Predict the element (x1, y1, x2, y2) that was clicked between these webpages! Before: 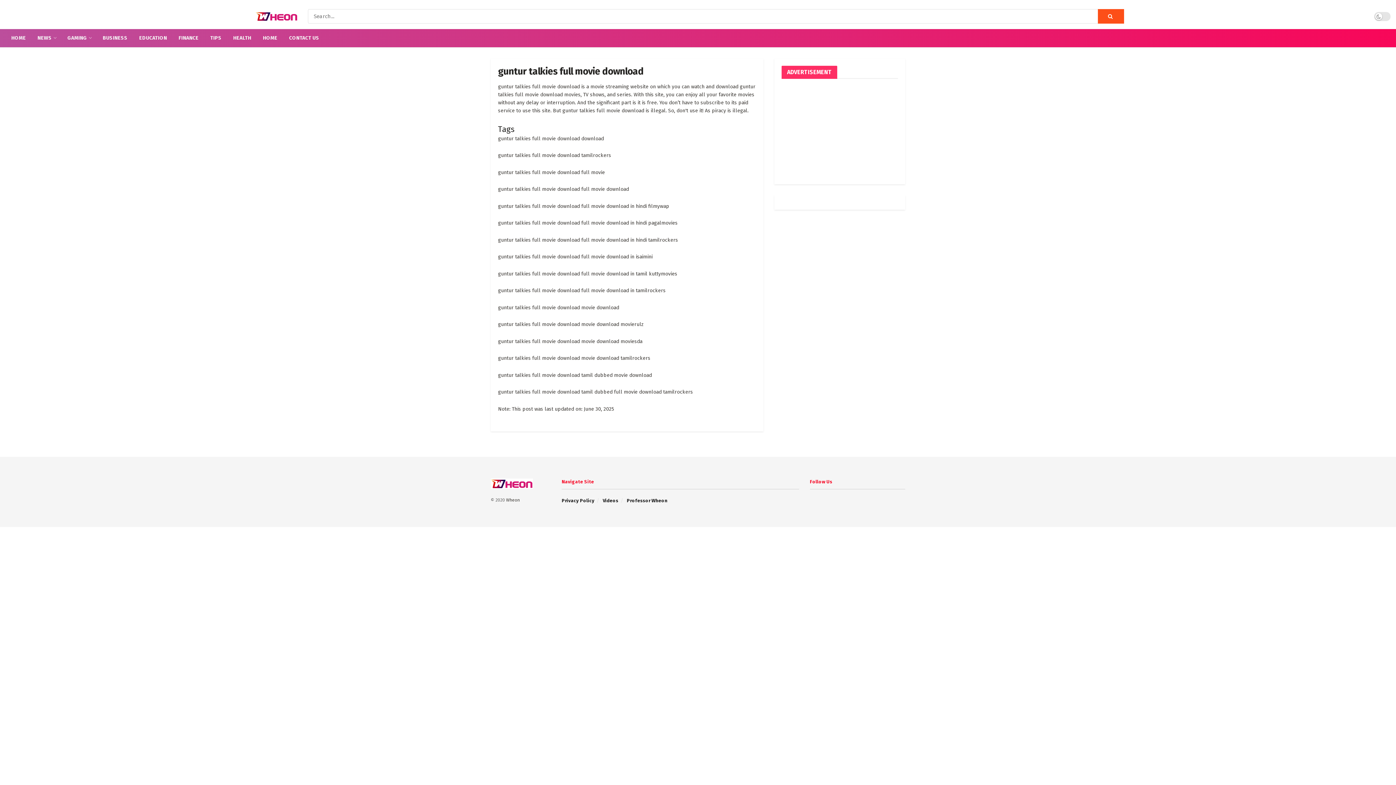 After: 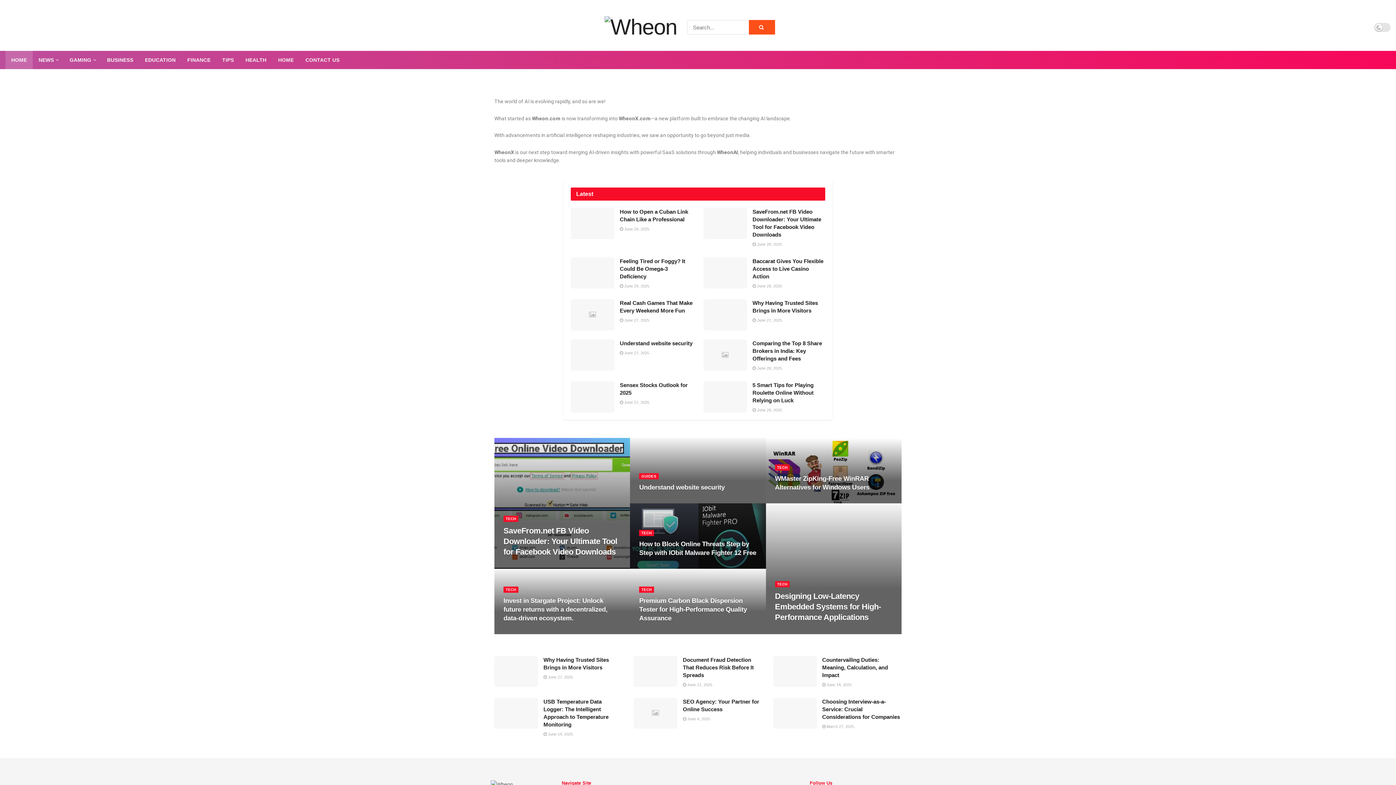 Action: bbox: (506, 497, 520, 502) label: Wheon